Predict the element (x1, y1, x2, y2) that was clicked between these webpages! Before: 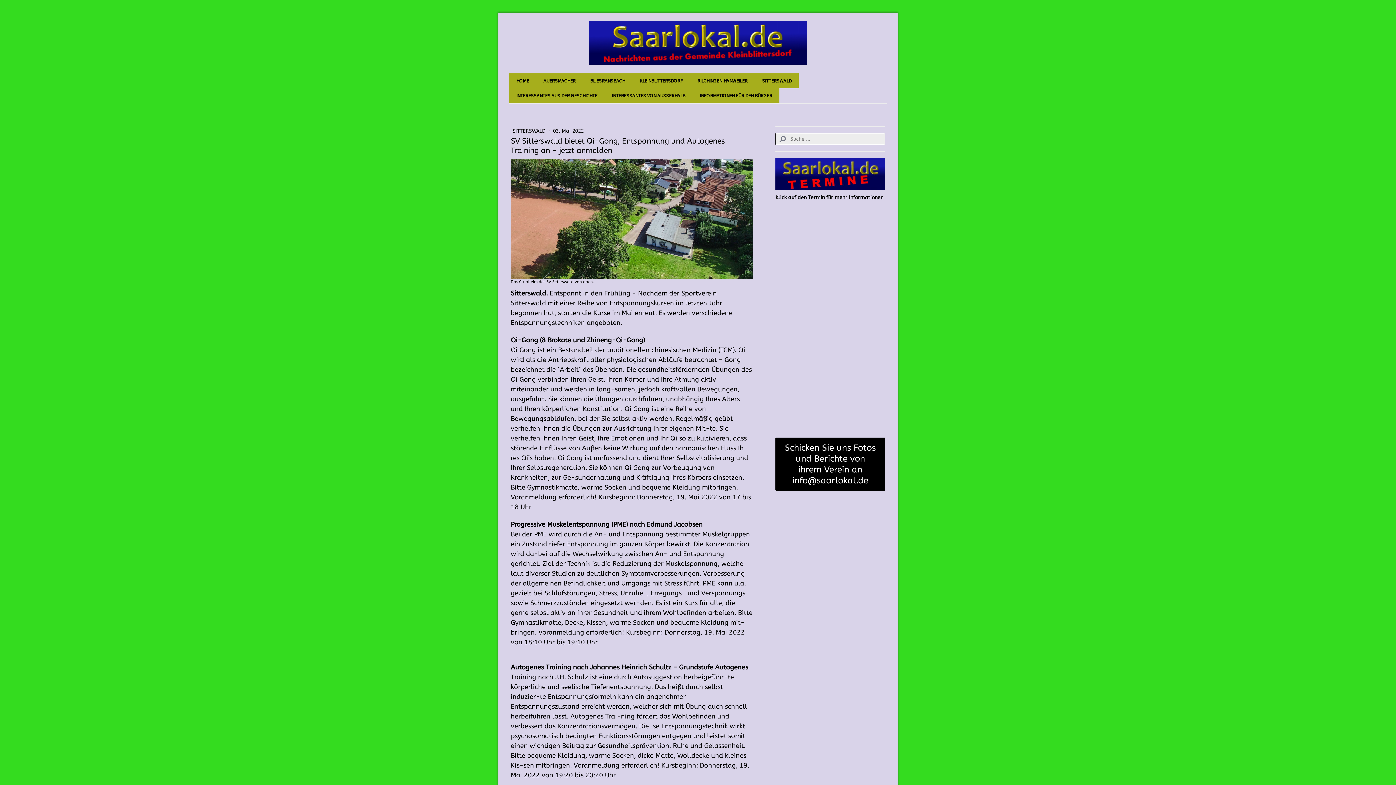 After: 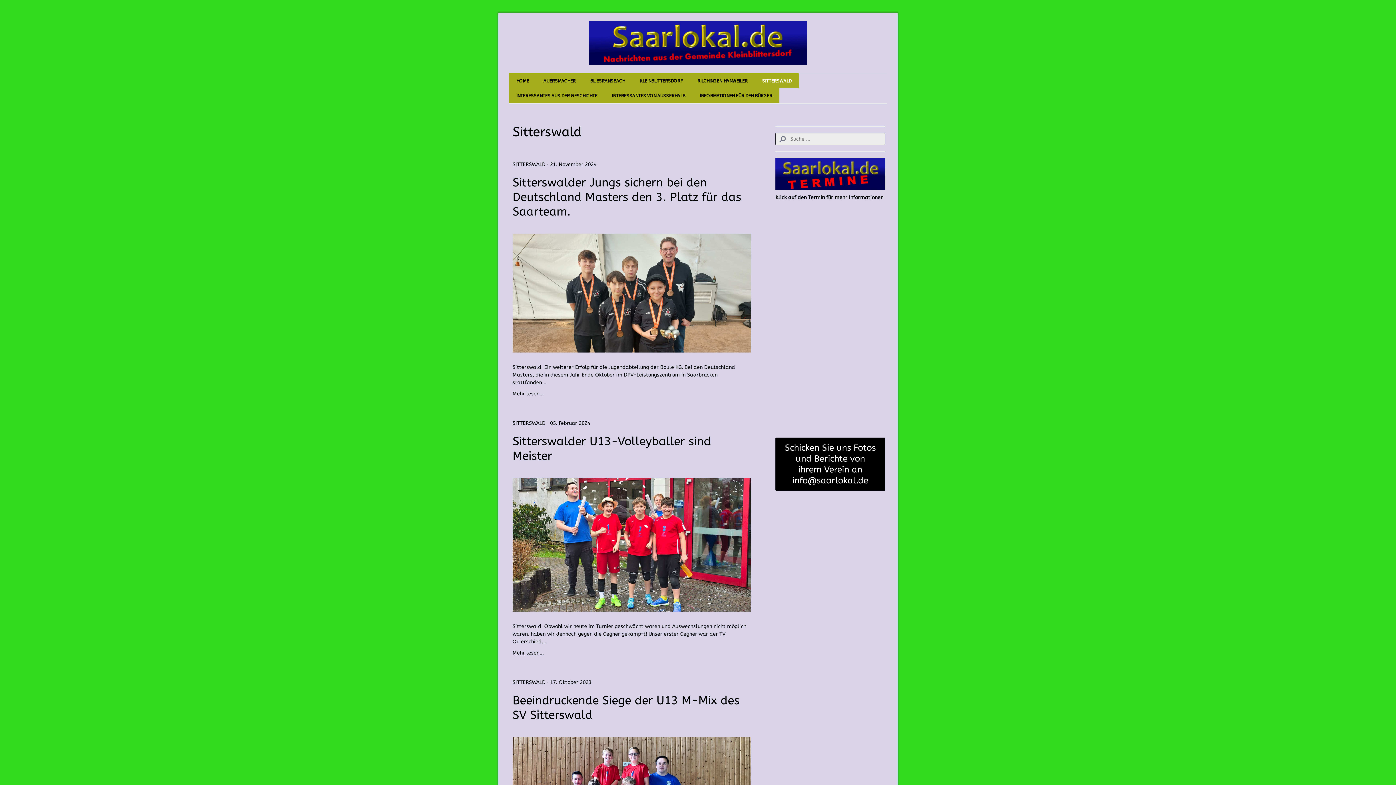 Action: label: SITTERSWALD bbox: (754, 73, 798, 88)